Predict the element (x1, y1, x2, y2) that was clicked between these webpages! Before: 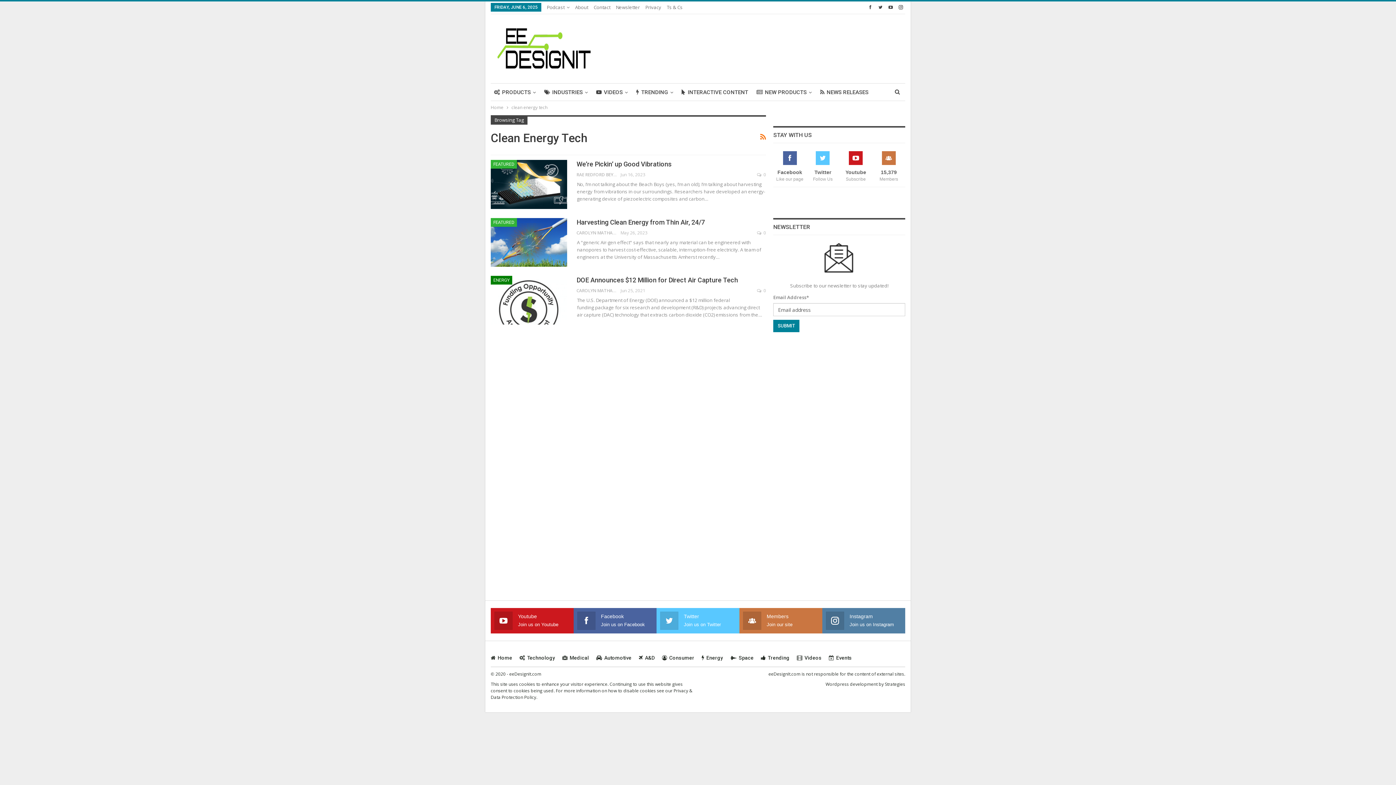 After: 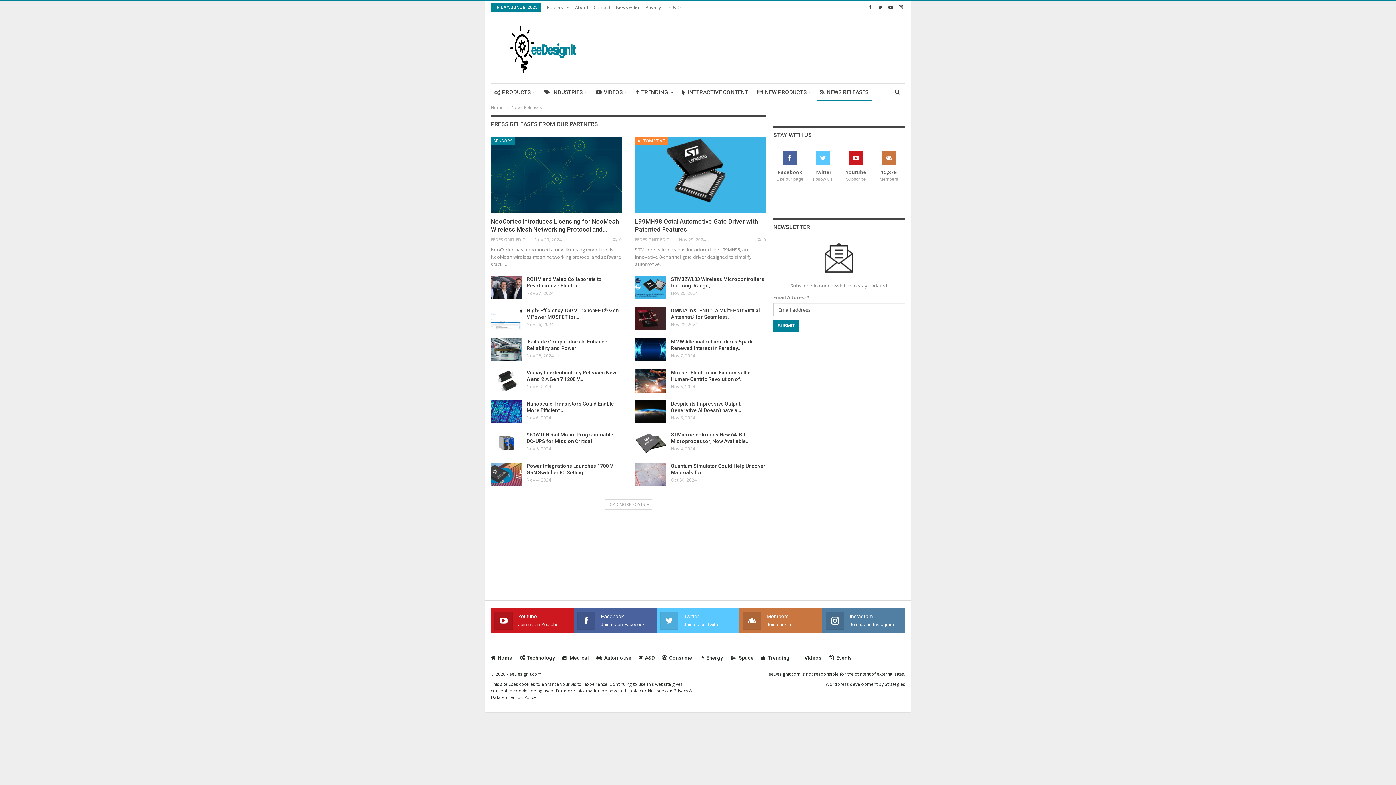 Action: bbox: (817, 83, 872, 101) label: NEWS RELEASES